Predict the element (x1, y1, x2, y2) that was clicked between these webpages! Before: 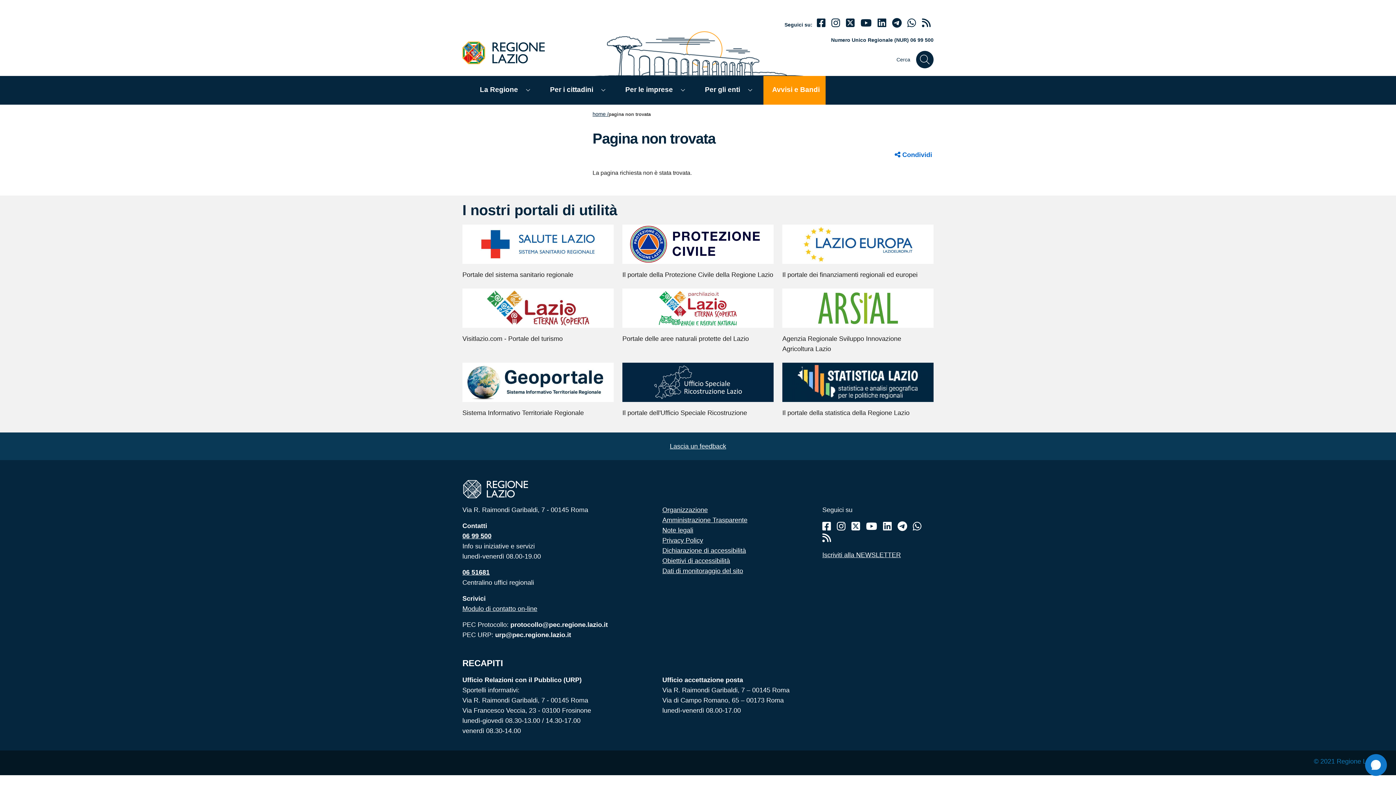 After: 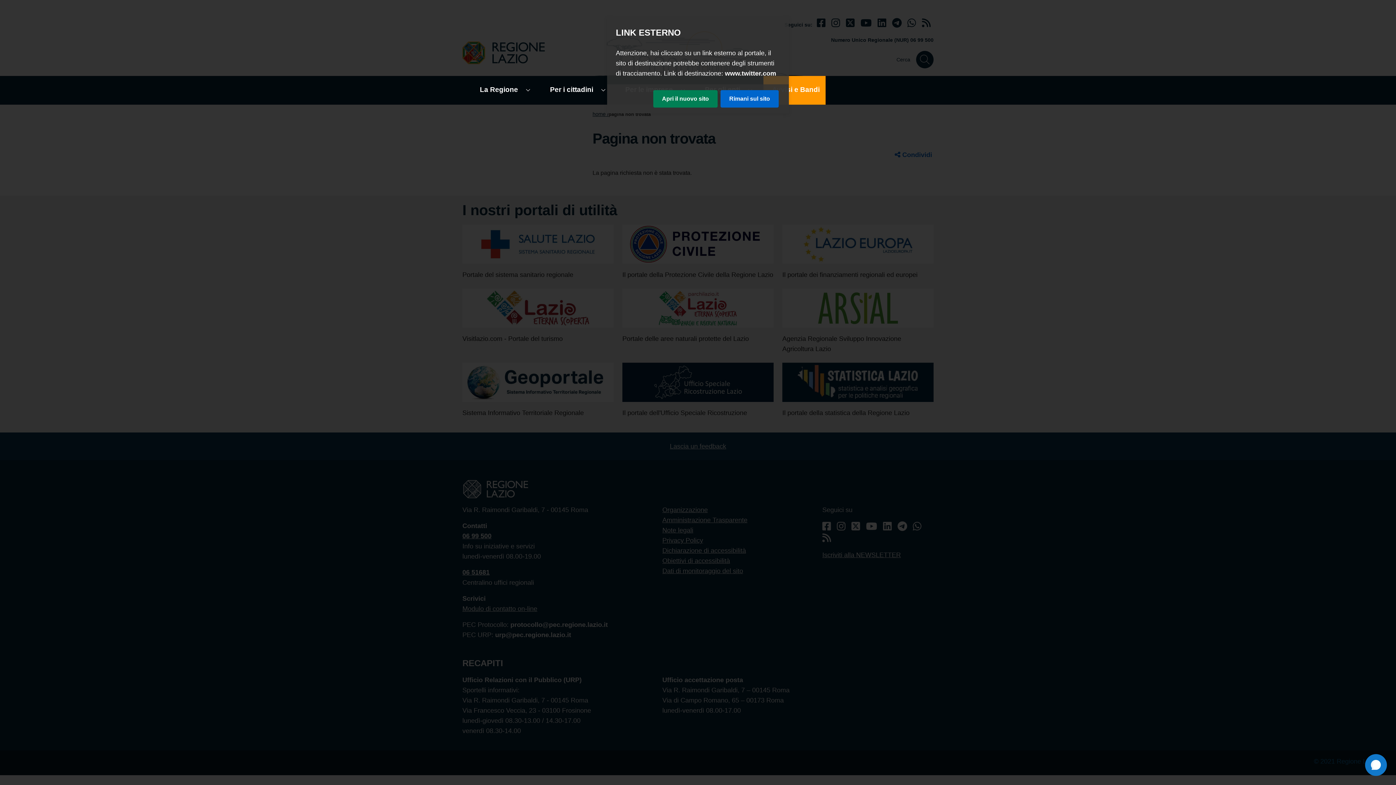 Action: bbox: (846, 17, 854, 28) label: Twitter